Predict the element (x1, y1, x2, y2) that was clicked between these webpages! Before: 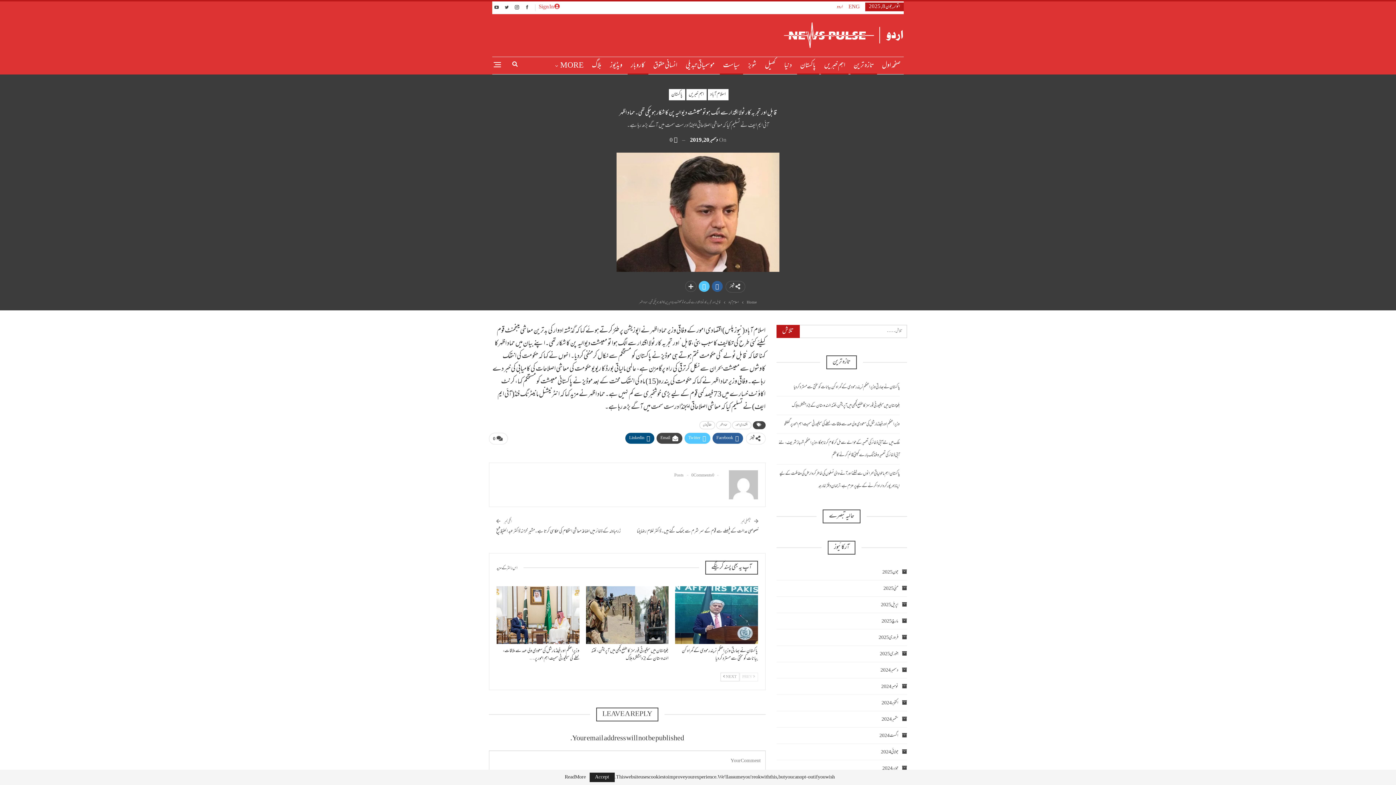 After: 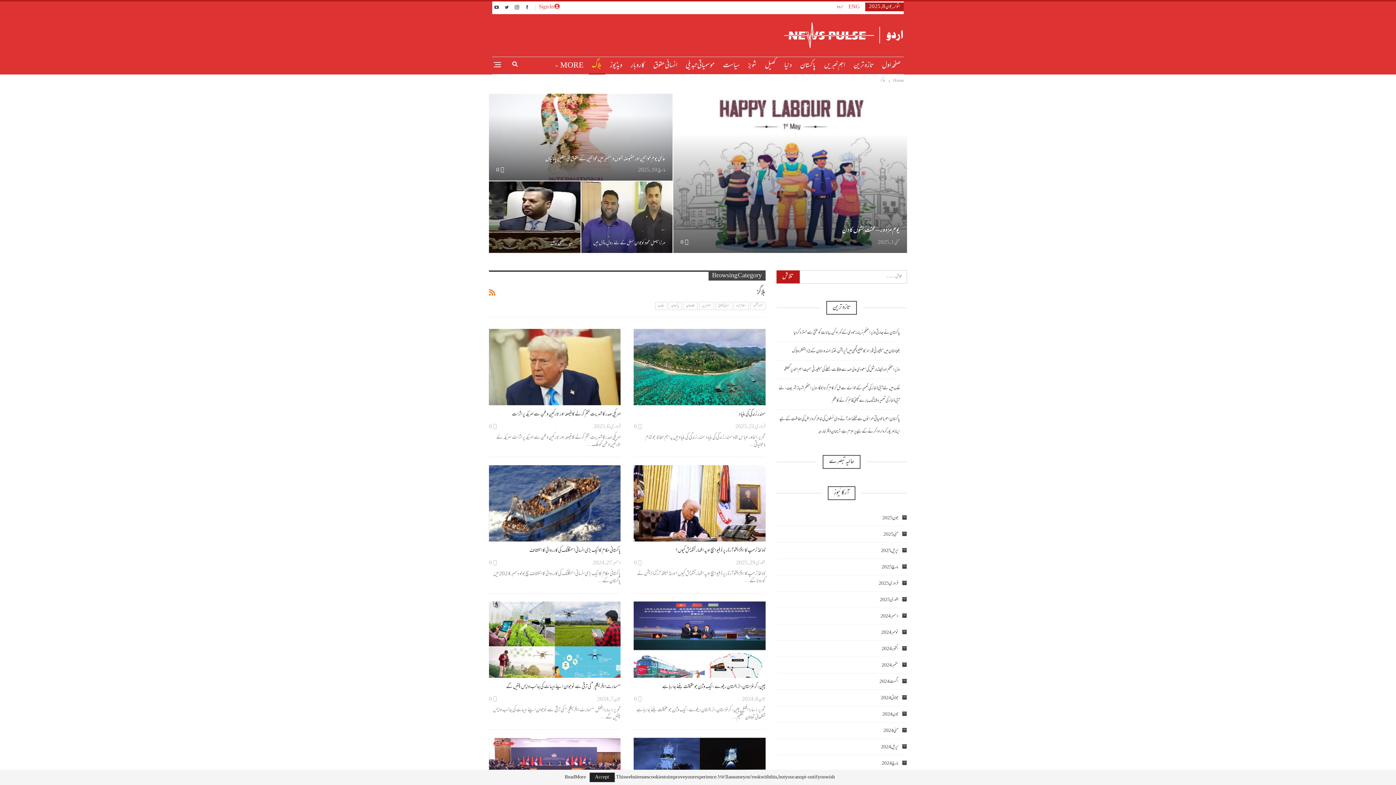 Action: label: بلاگ bbox: (588, 57, 605, 74)